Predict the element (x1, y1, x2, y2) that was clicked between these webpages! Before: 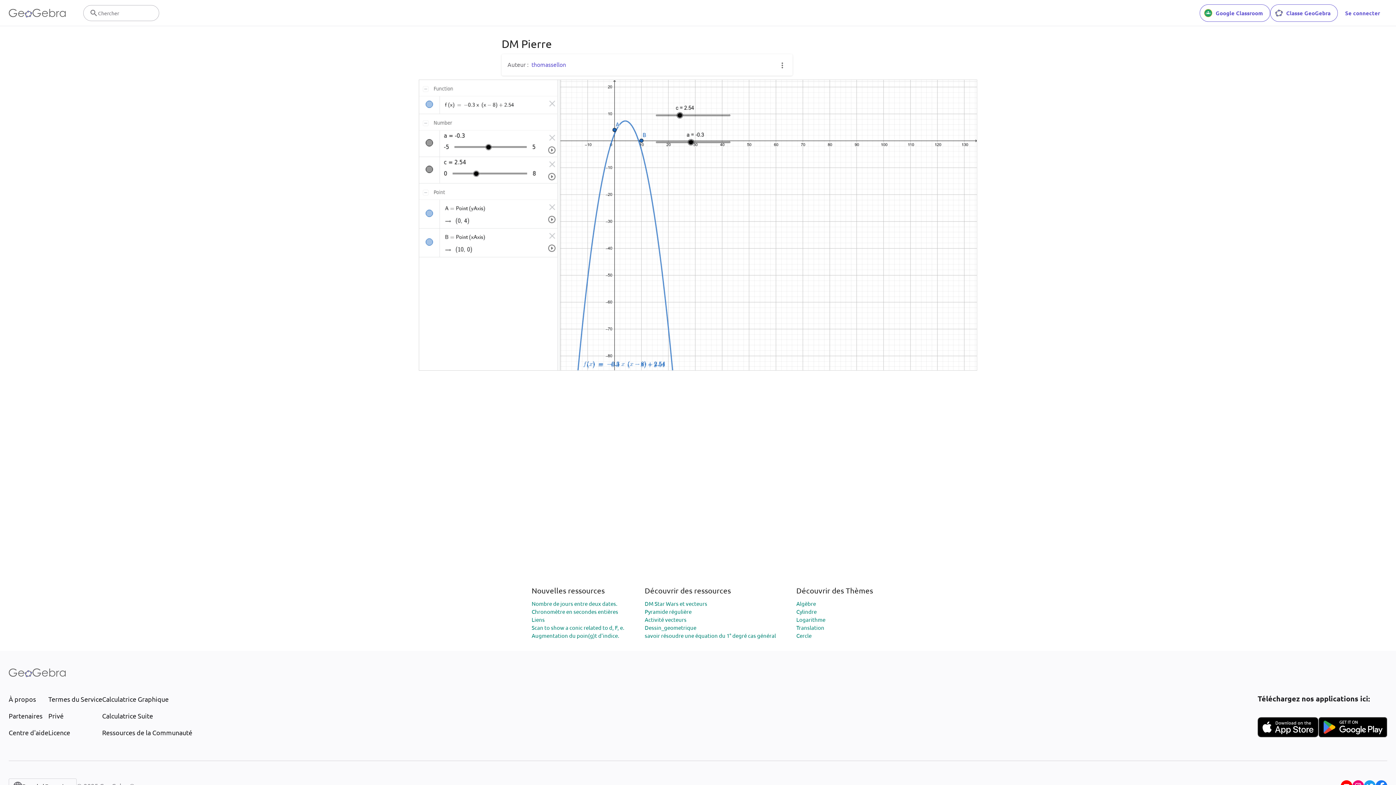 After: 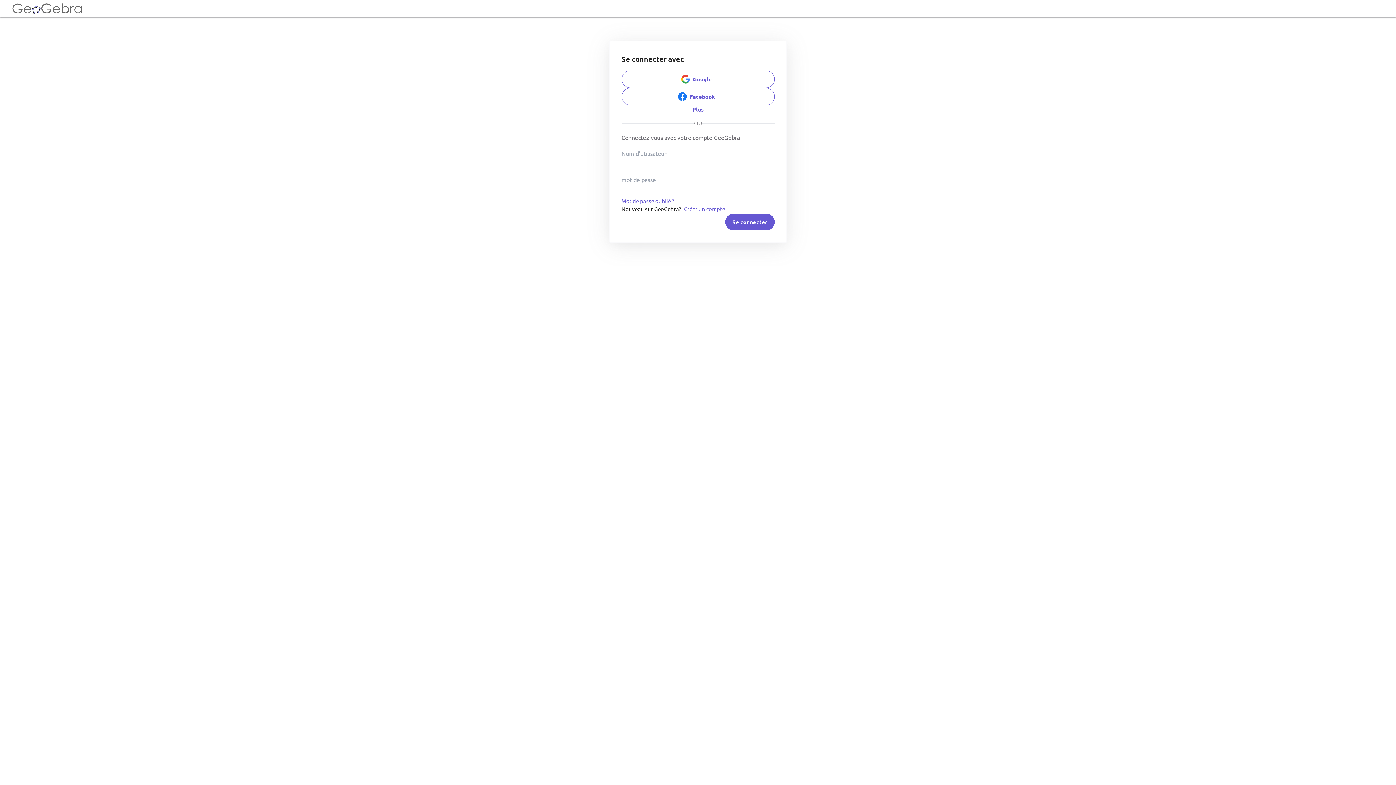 Action: bbox: (1338, 4, 1387, 21) label: Se connecter